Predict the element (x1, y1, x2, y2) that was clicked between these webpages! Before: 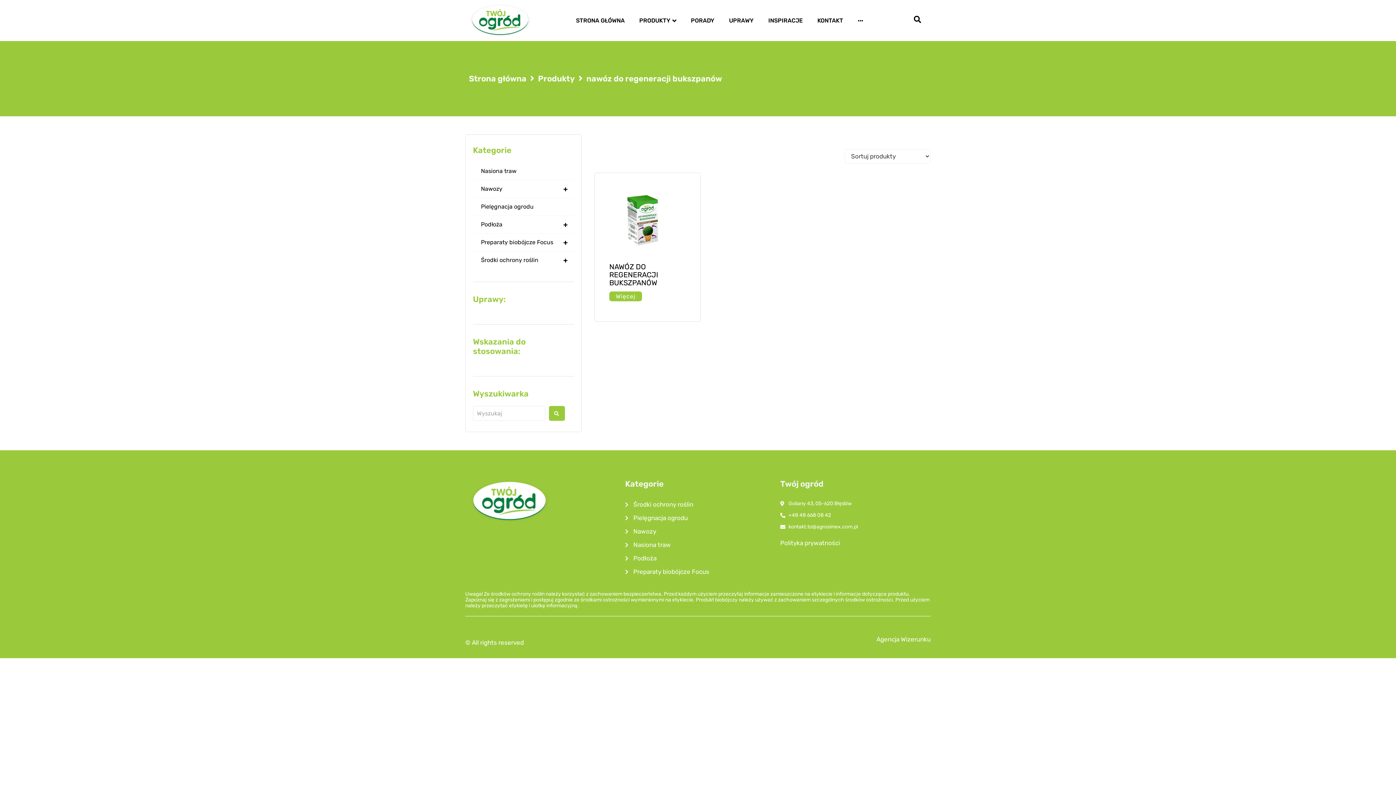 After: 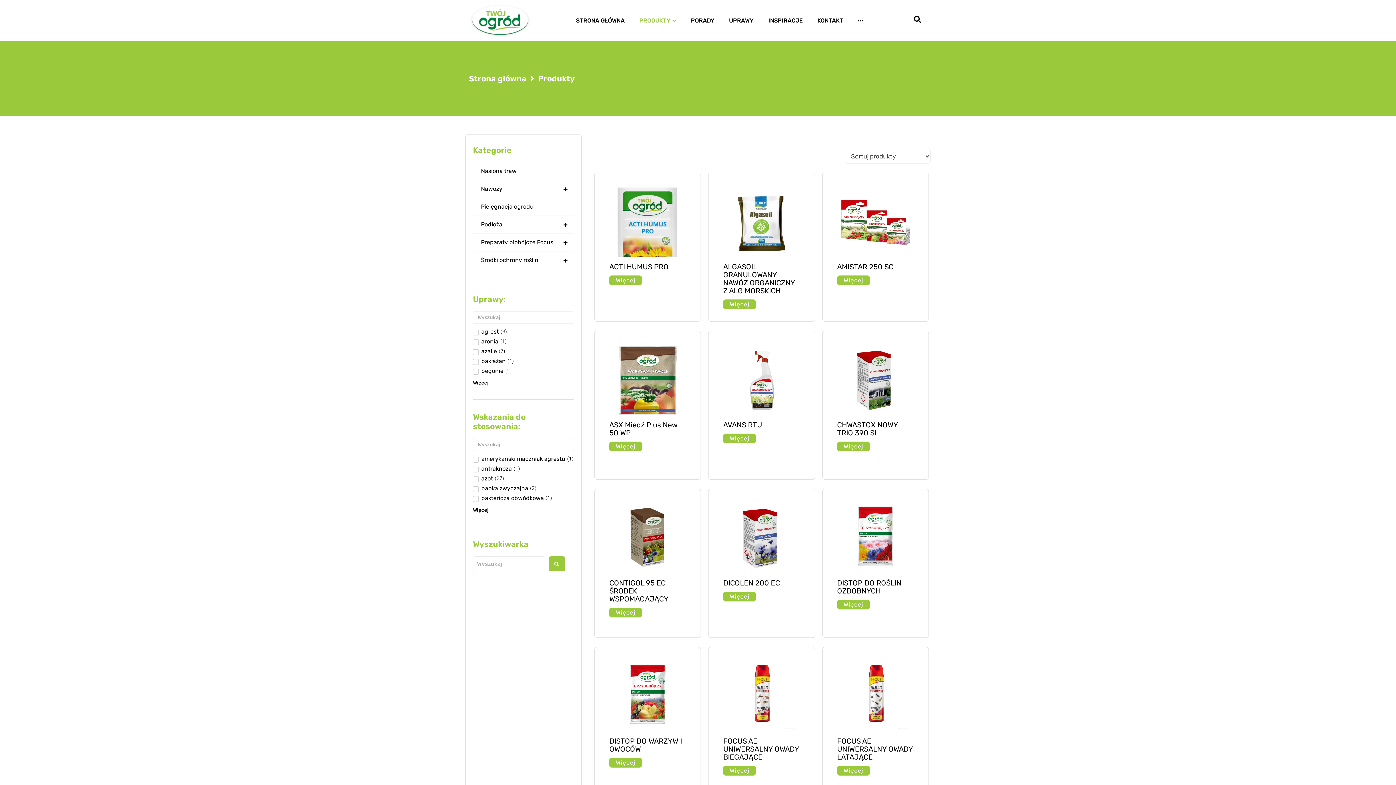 Action: label: Produkty bbox: (538, 74, 574, 83)